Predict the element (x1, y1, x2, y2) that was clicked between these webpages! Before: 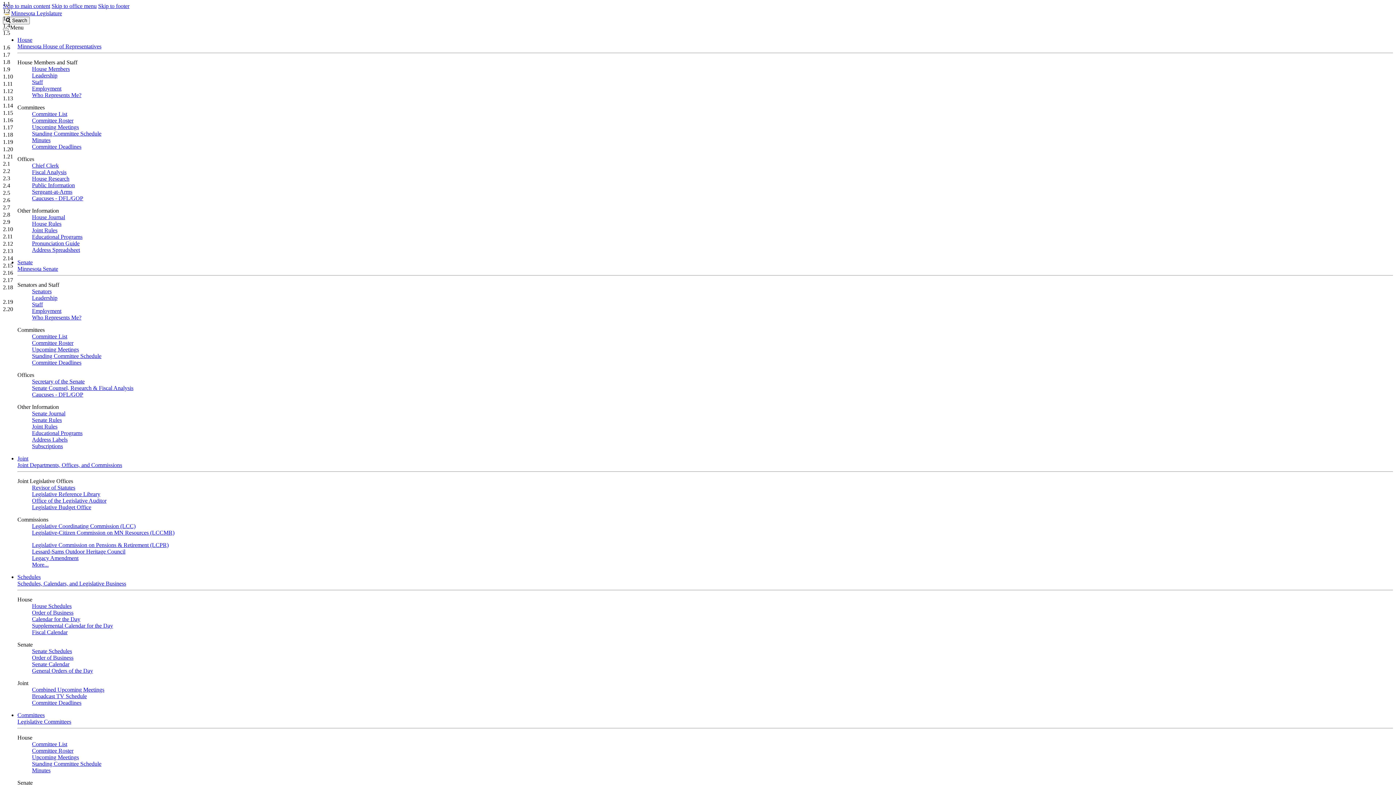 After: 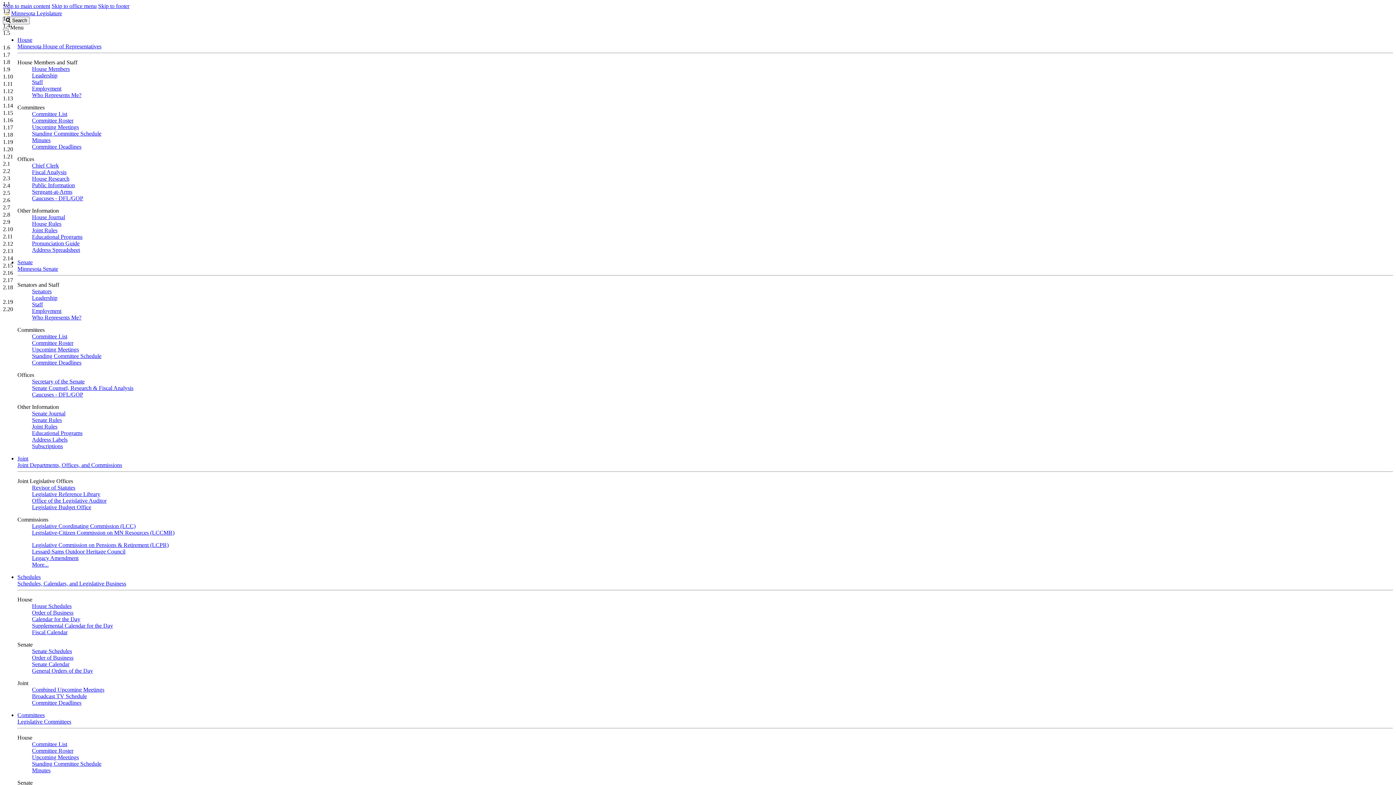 Action: label: Committees bbox: (17, 712, 44, 718)